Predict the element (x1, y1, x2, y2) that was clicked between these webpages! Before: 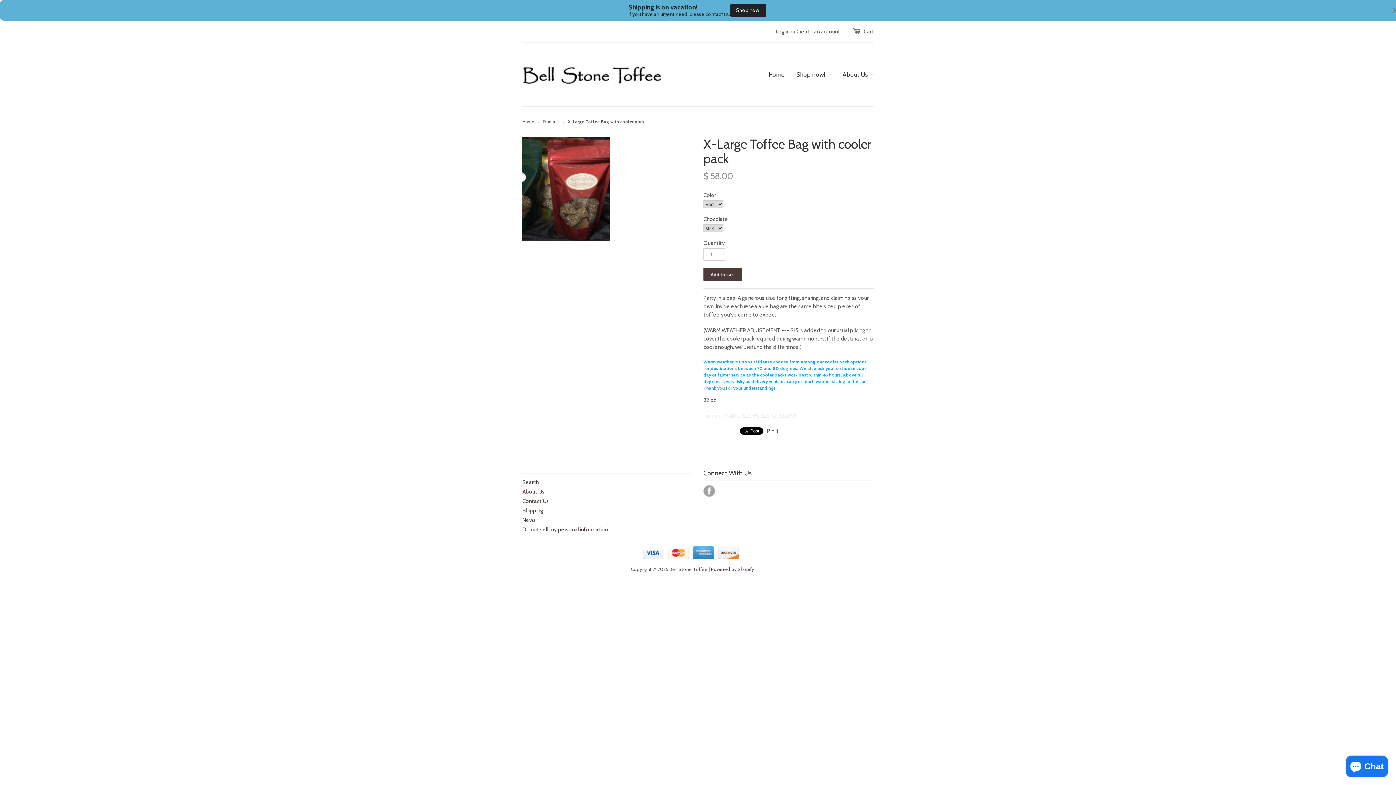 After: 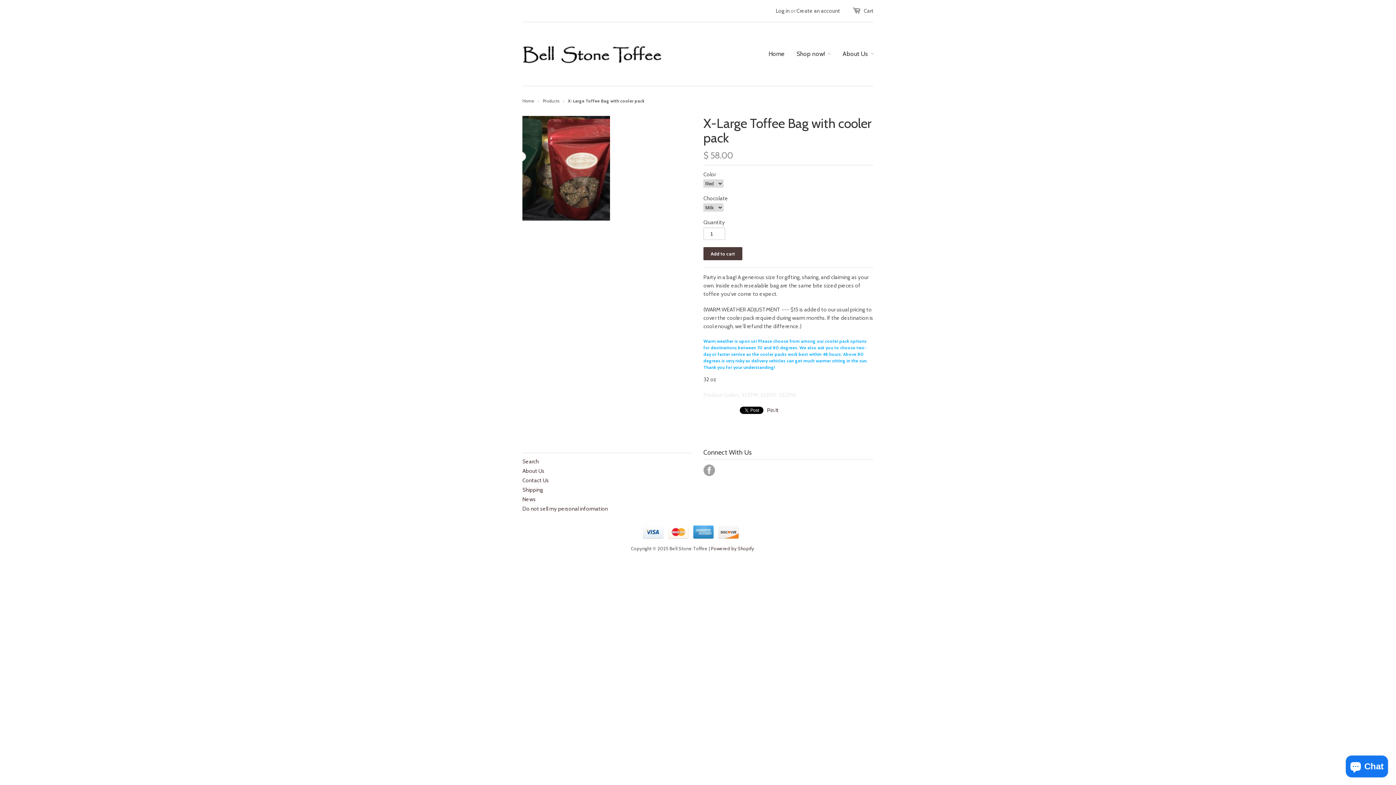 Action: bbox: (1391, 7, 1400, 12)